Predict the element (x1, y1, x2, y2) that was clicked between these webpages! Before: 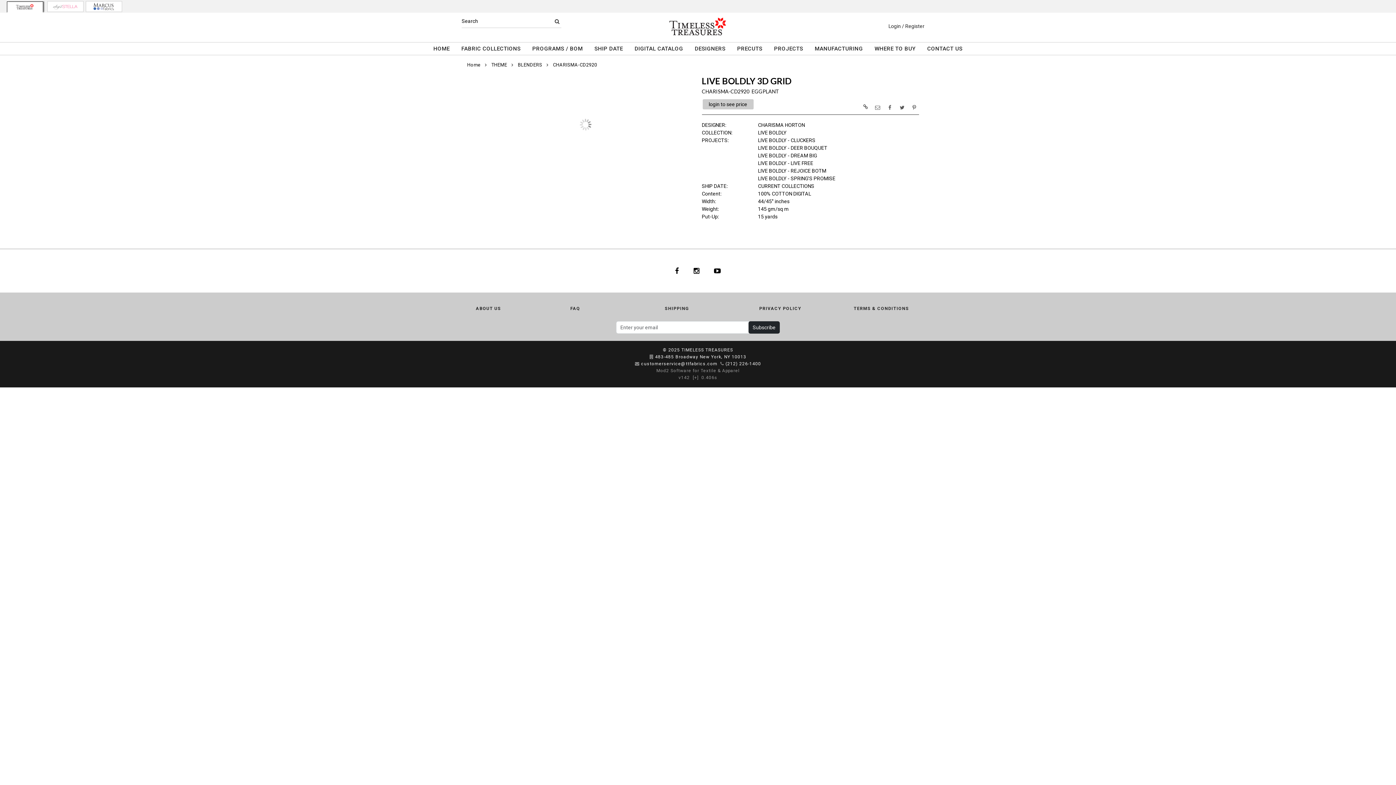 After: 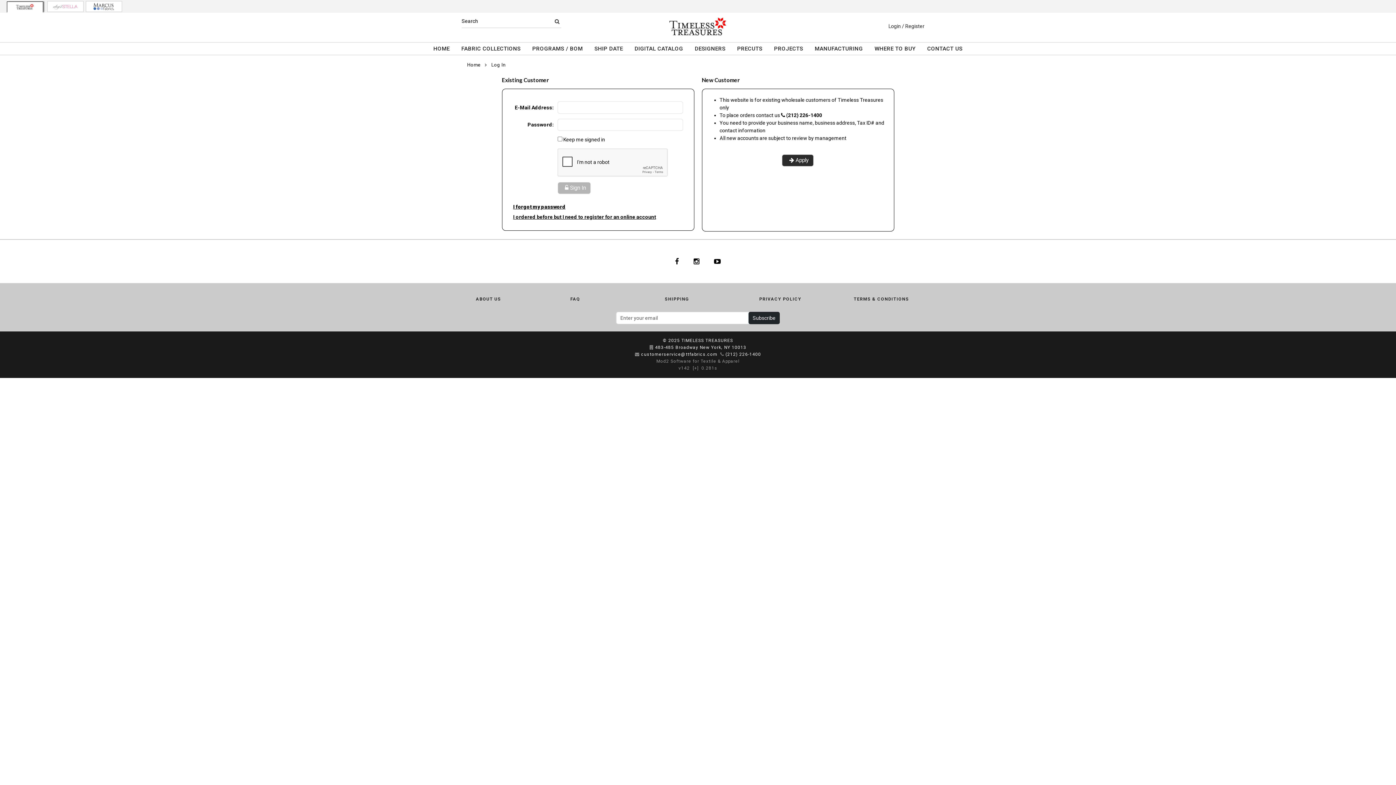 Action: bbox: (708, 101, 747, 107) label: login to see price